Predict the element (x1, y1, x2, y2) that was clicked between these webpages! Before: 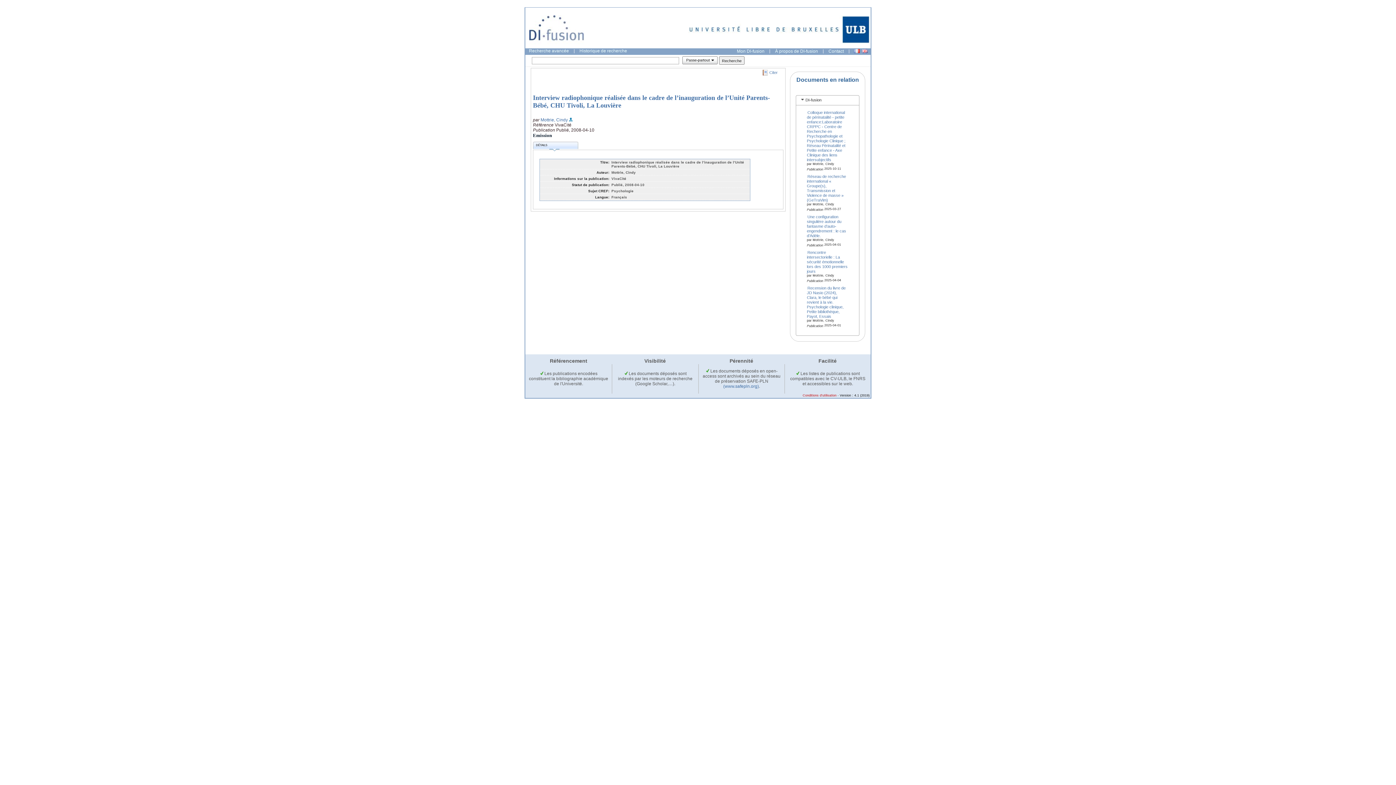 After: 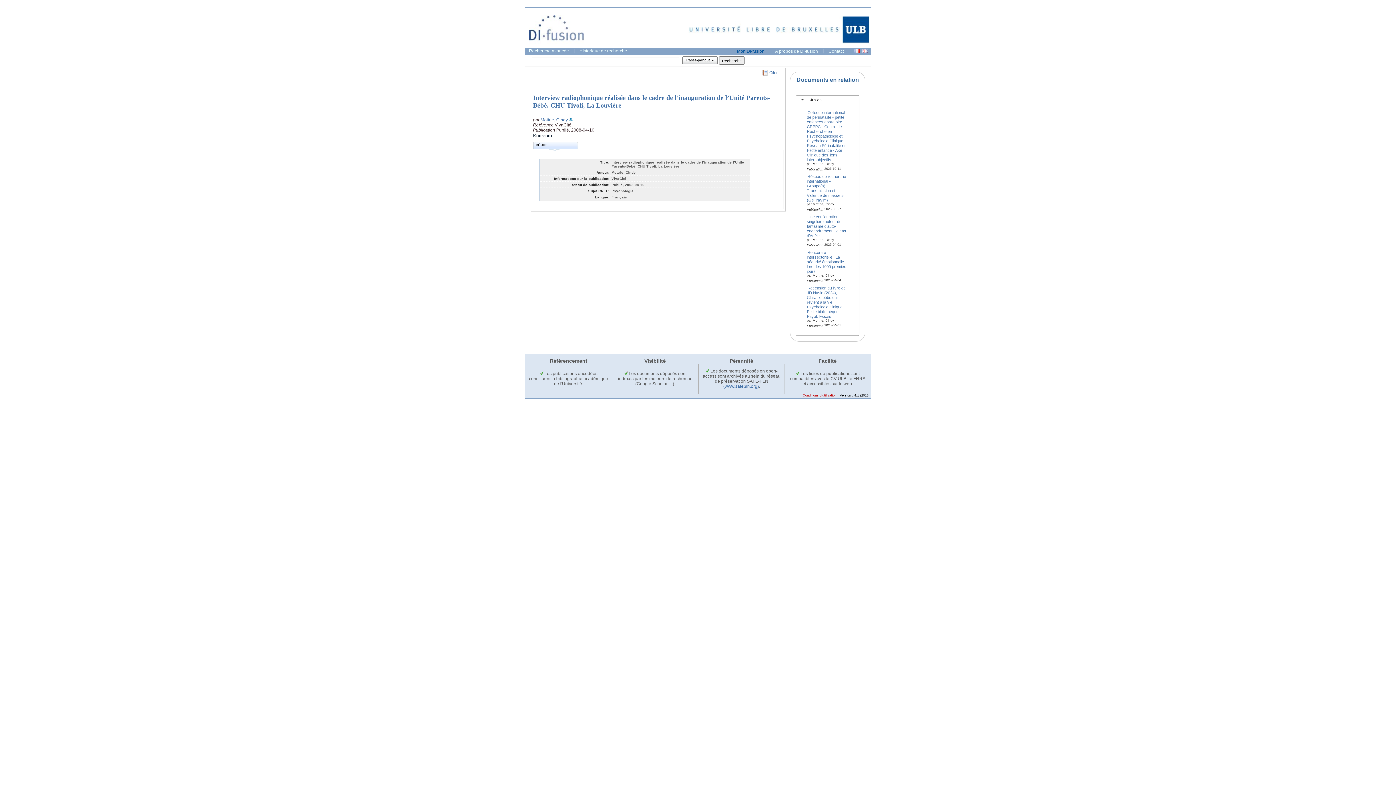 Action: label: Mon DI-fusion bbox: (733, 47, 768, 54)